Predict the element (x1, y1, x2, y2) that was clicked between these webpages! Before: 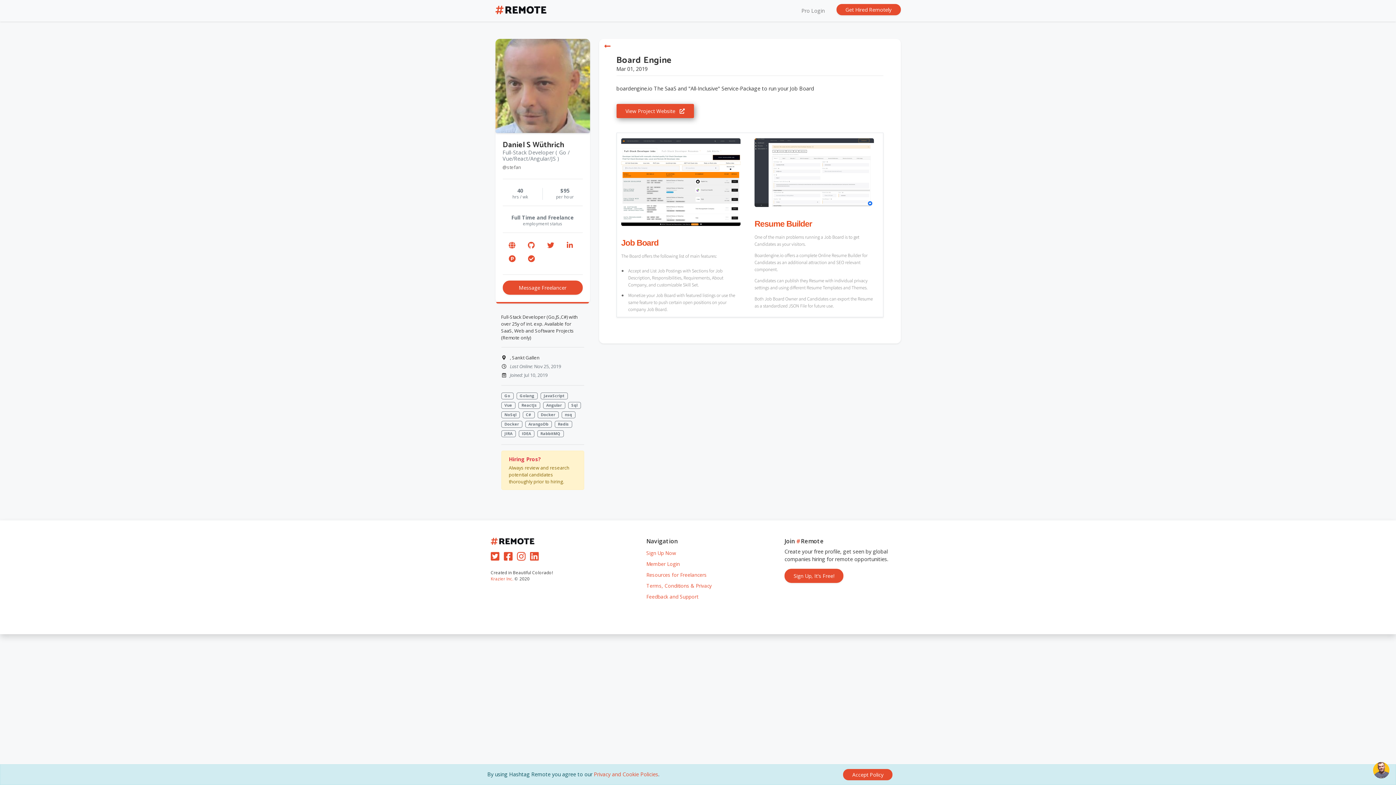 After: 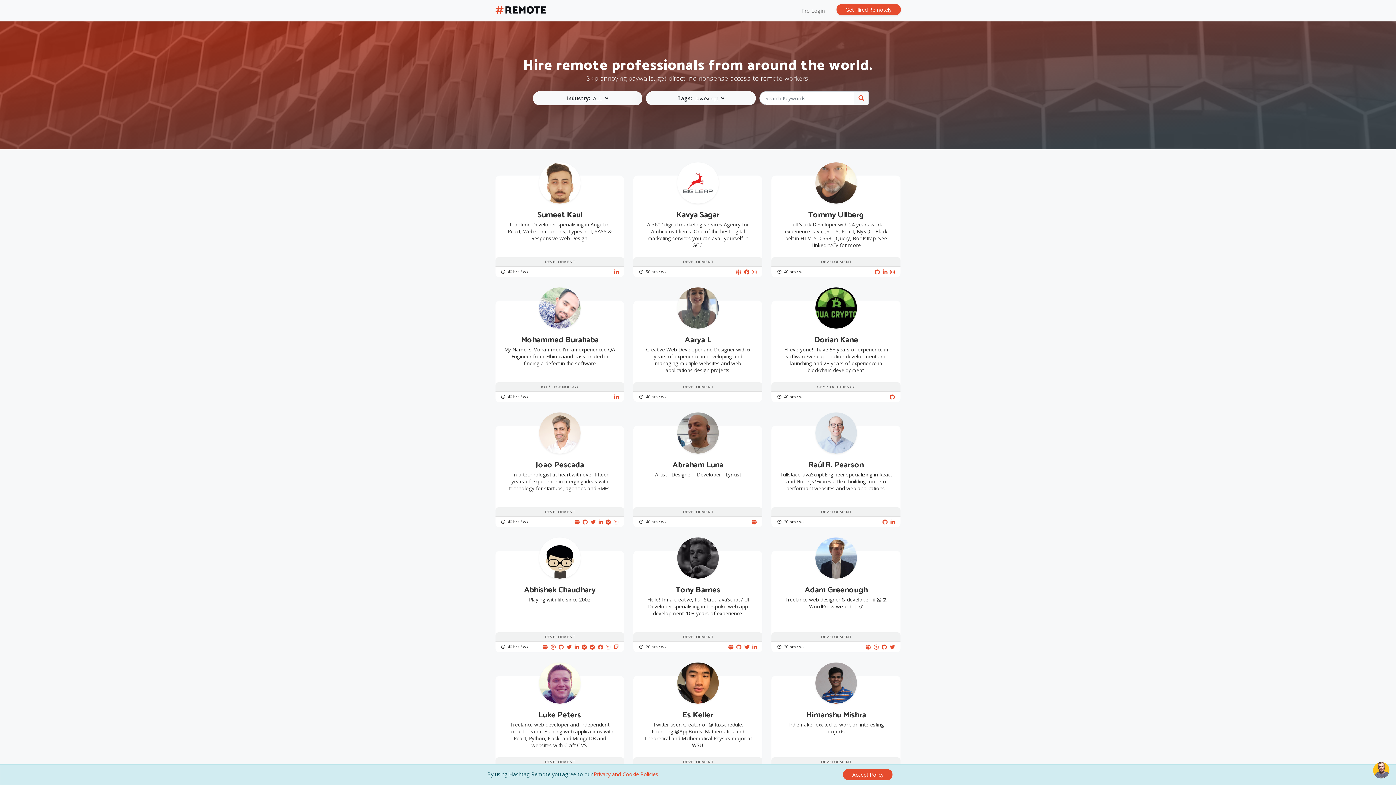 Action: bbox: (540, 392, 567, 399) label: JavaScript